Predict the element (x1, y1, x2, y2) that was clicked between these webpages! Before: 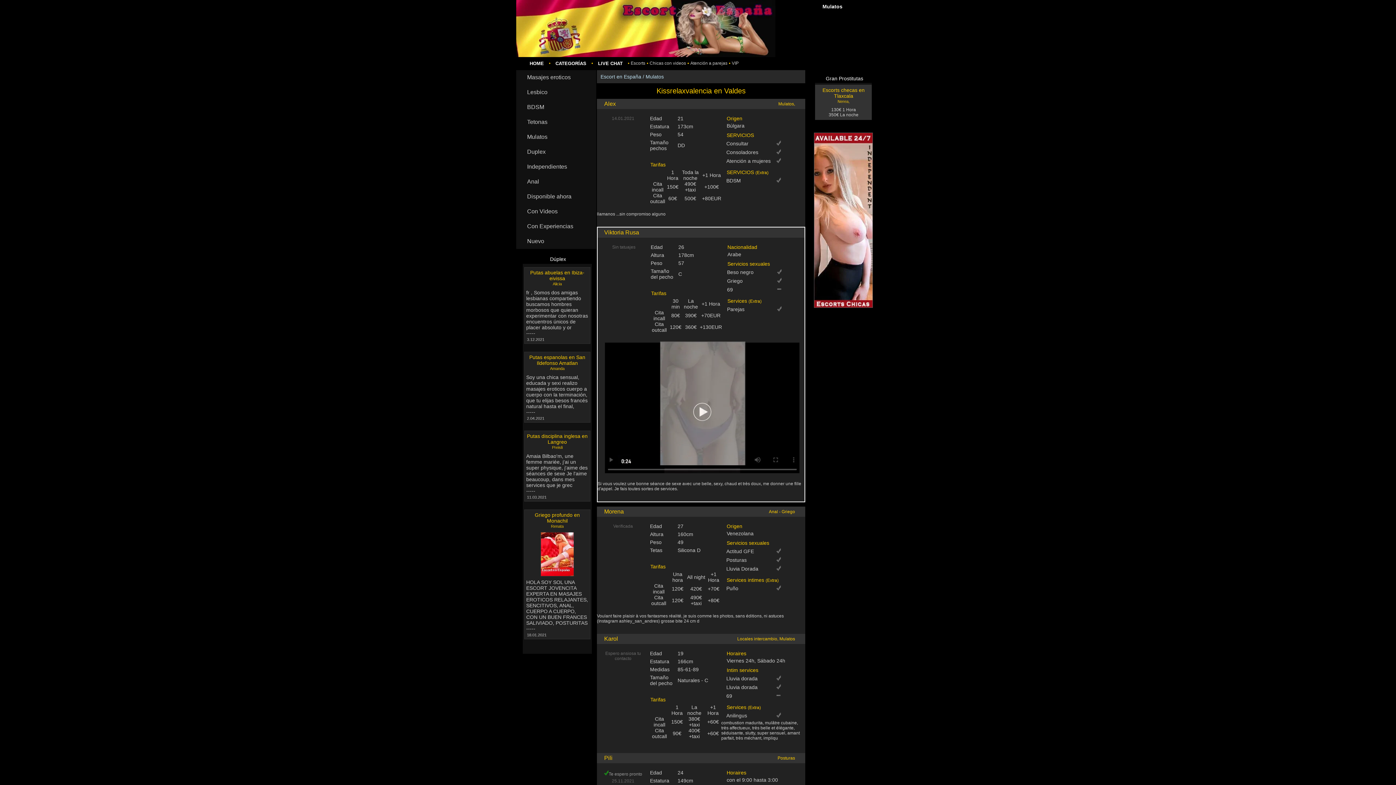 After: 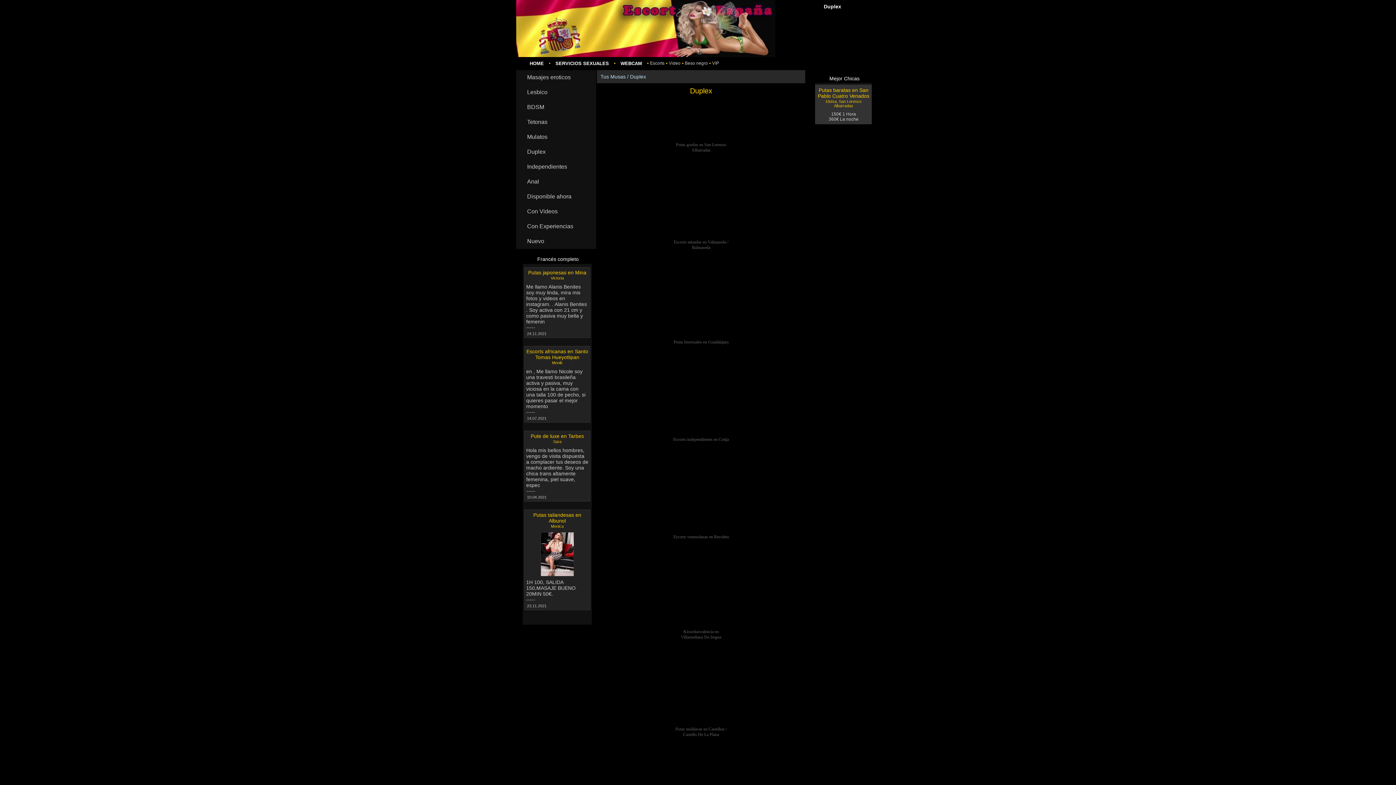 Action: label: Duplex bbox: (516, 144, 596, 159)